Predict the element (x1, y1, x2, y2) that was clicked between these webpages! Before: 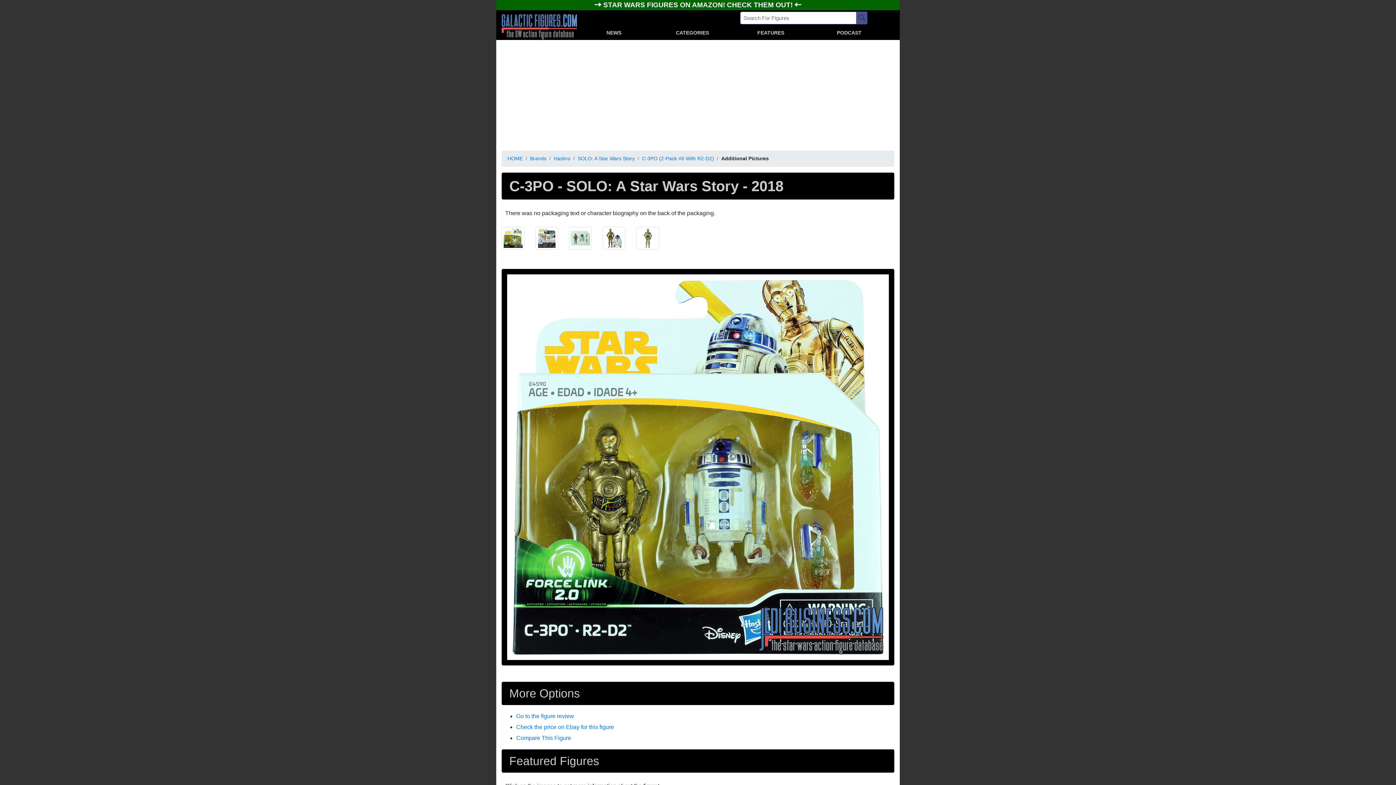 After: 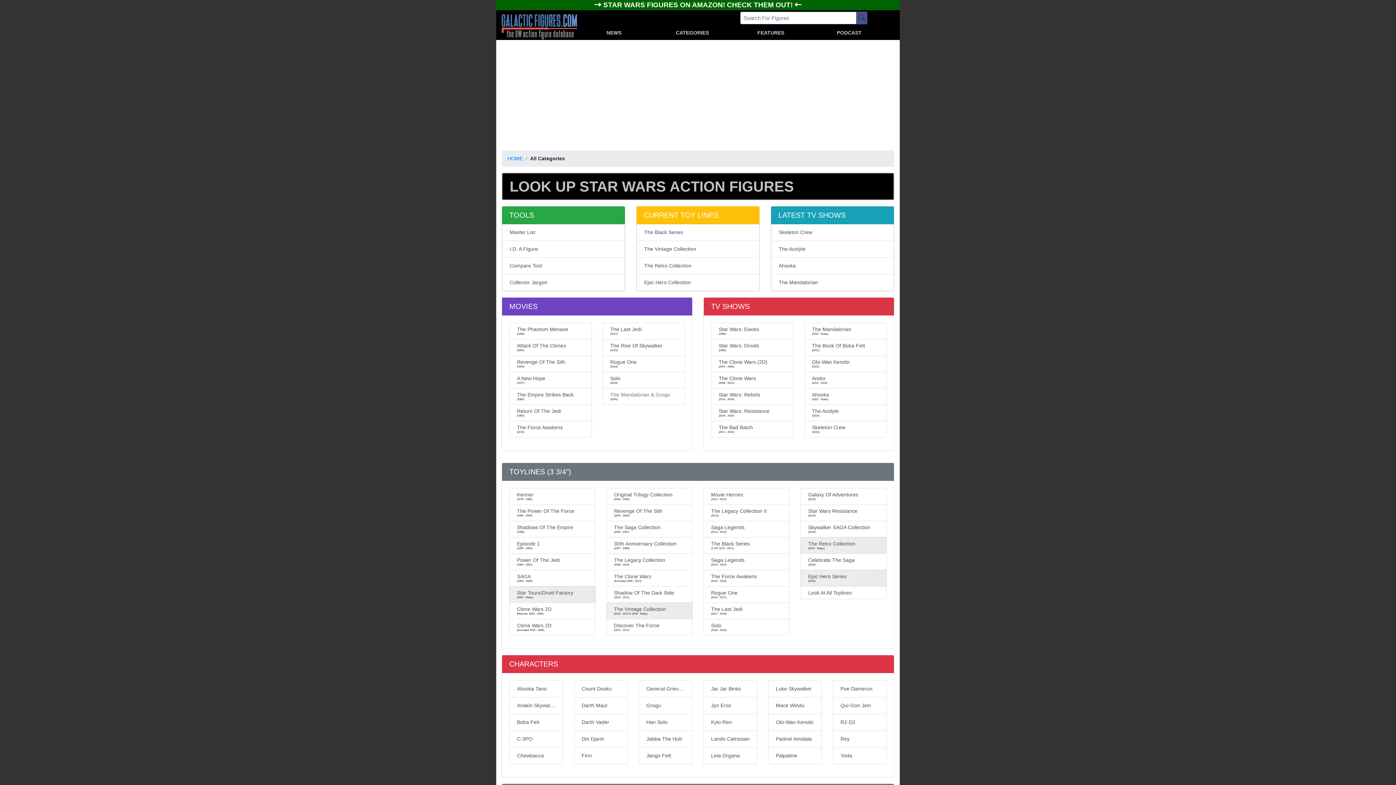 Action: bbox: (653, 27, 731, 38) label: CATEGORIES